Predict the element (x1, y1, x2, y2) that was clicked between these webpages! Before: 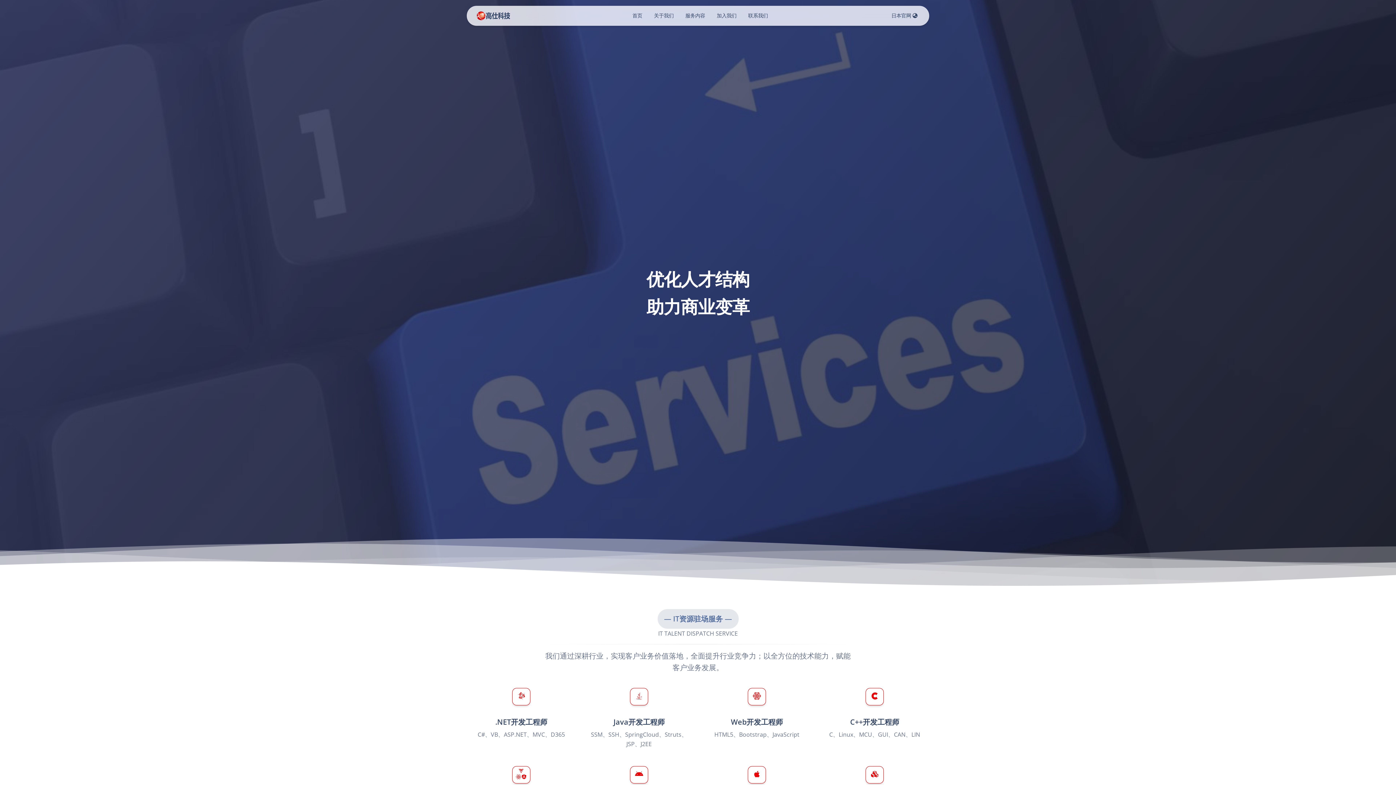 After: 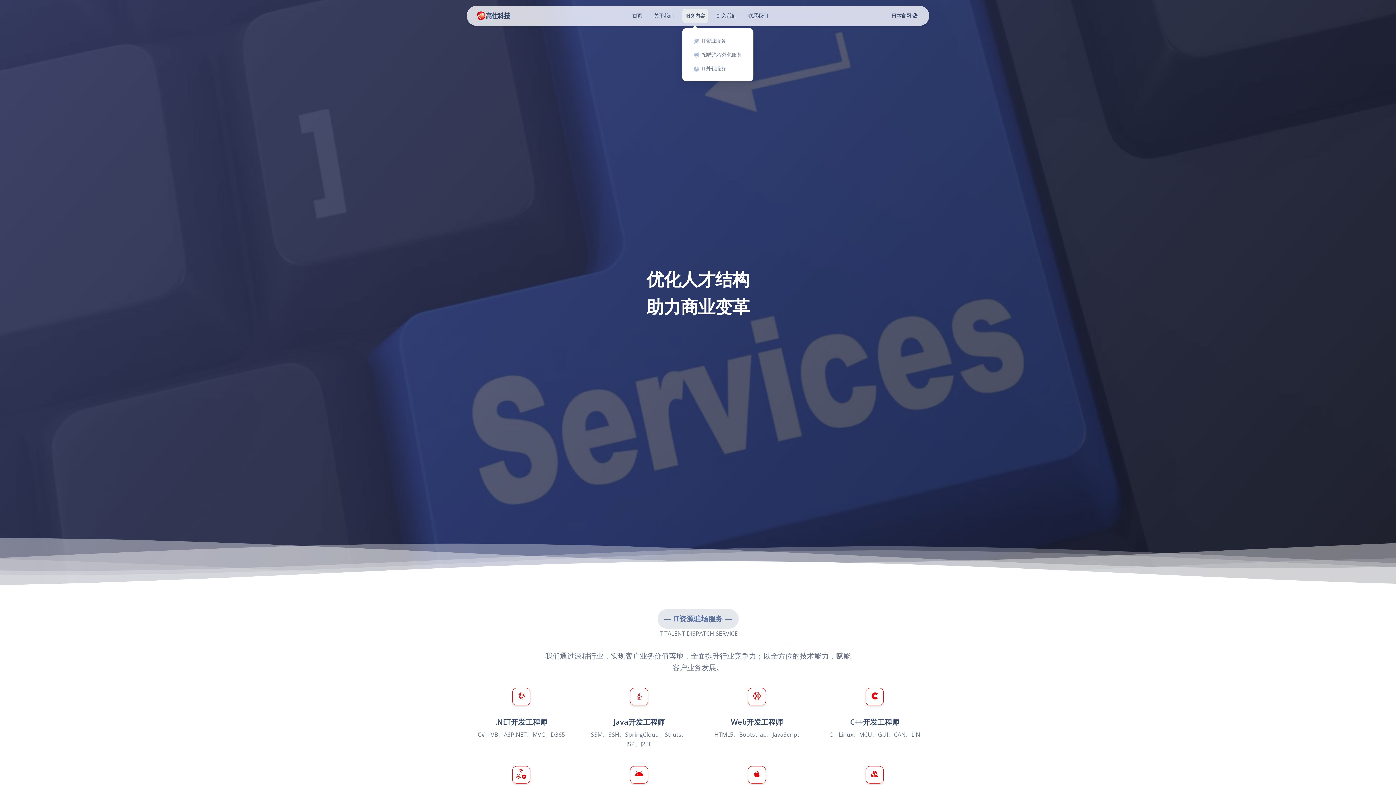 Action: bbox: (682, 8, 708, 22) label: 服务内容